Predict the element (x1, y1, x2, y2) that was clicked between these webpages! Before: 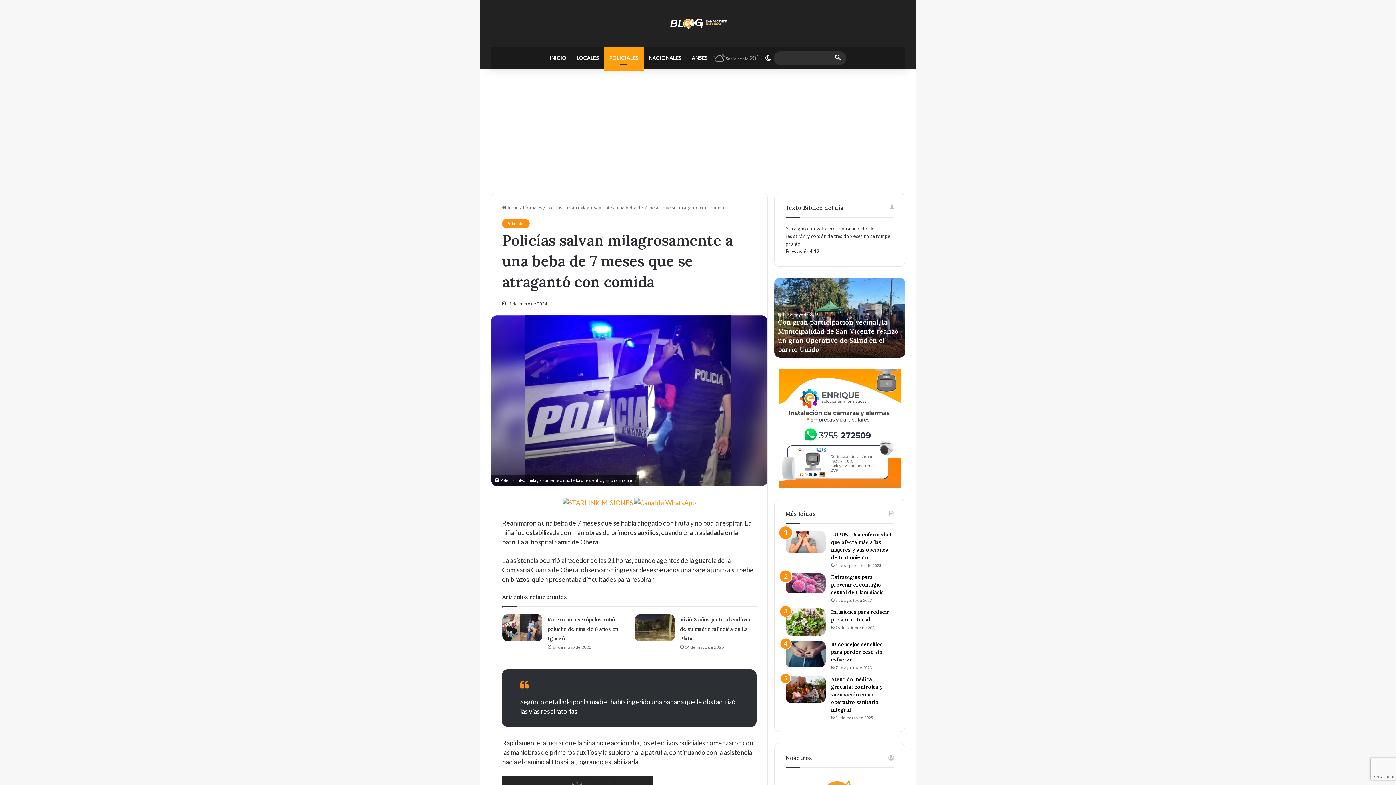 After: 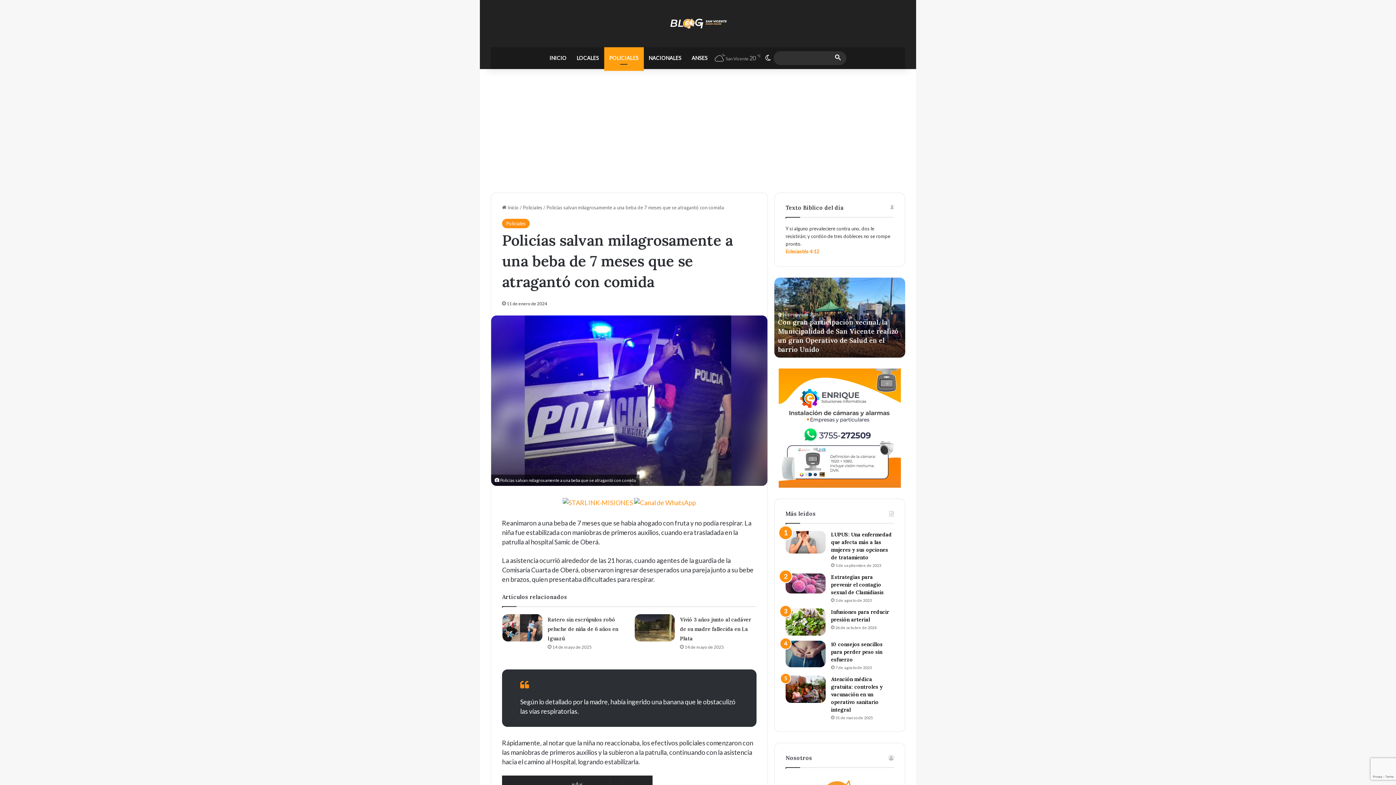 Action: label: Eclesiastés 4:12 bbox: (785, 248, 819, 254)